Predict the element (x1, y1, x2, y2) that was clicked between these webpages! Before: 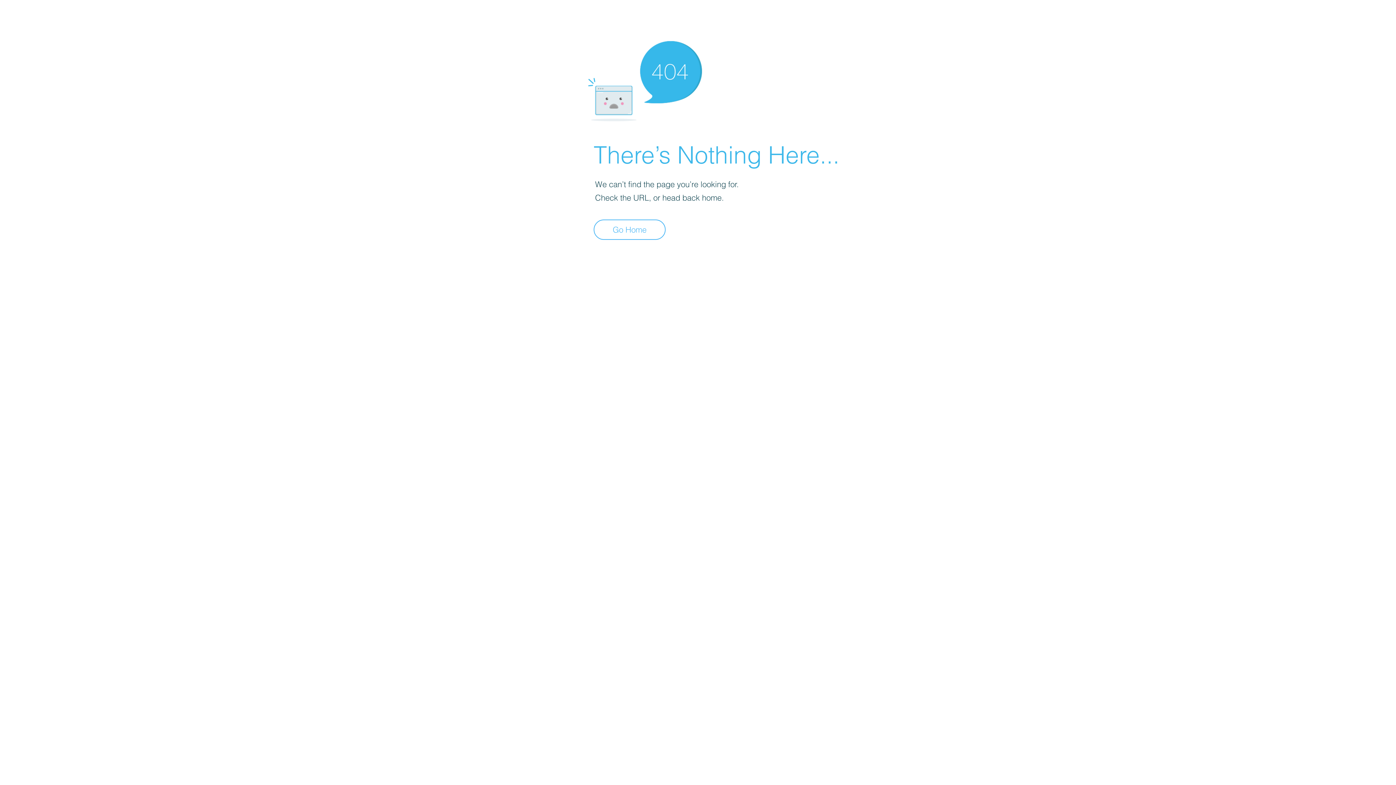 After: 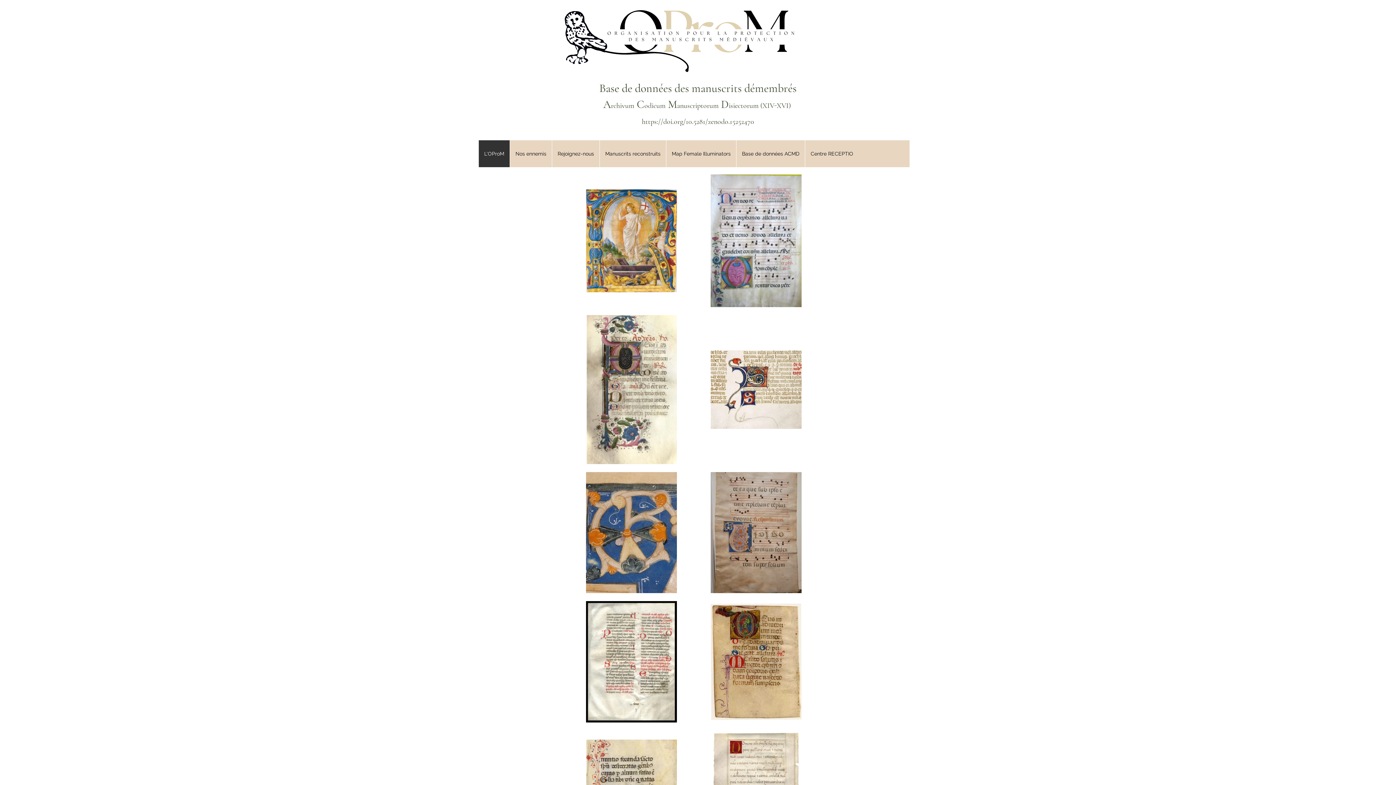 Action: label: Go Home bbox: (593, 219, 665, 240)